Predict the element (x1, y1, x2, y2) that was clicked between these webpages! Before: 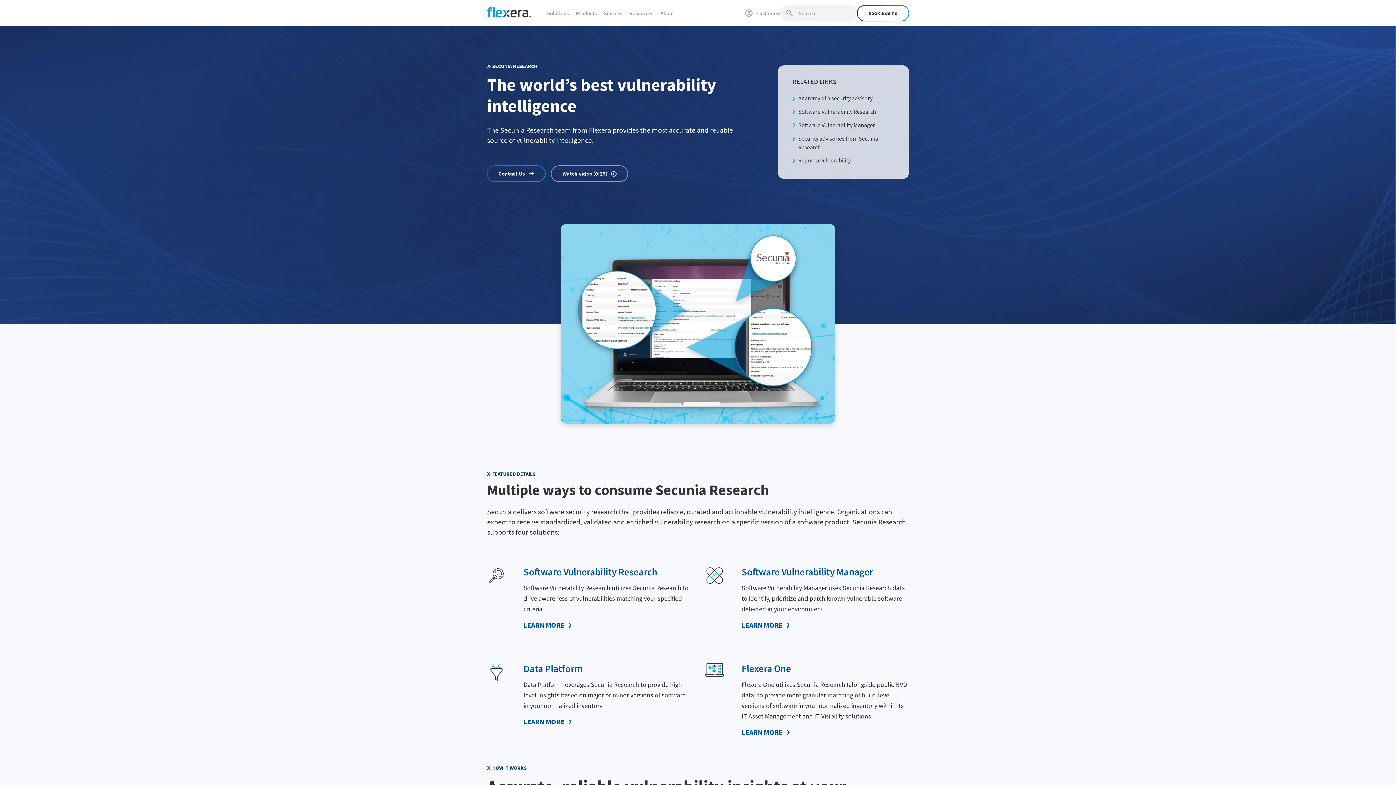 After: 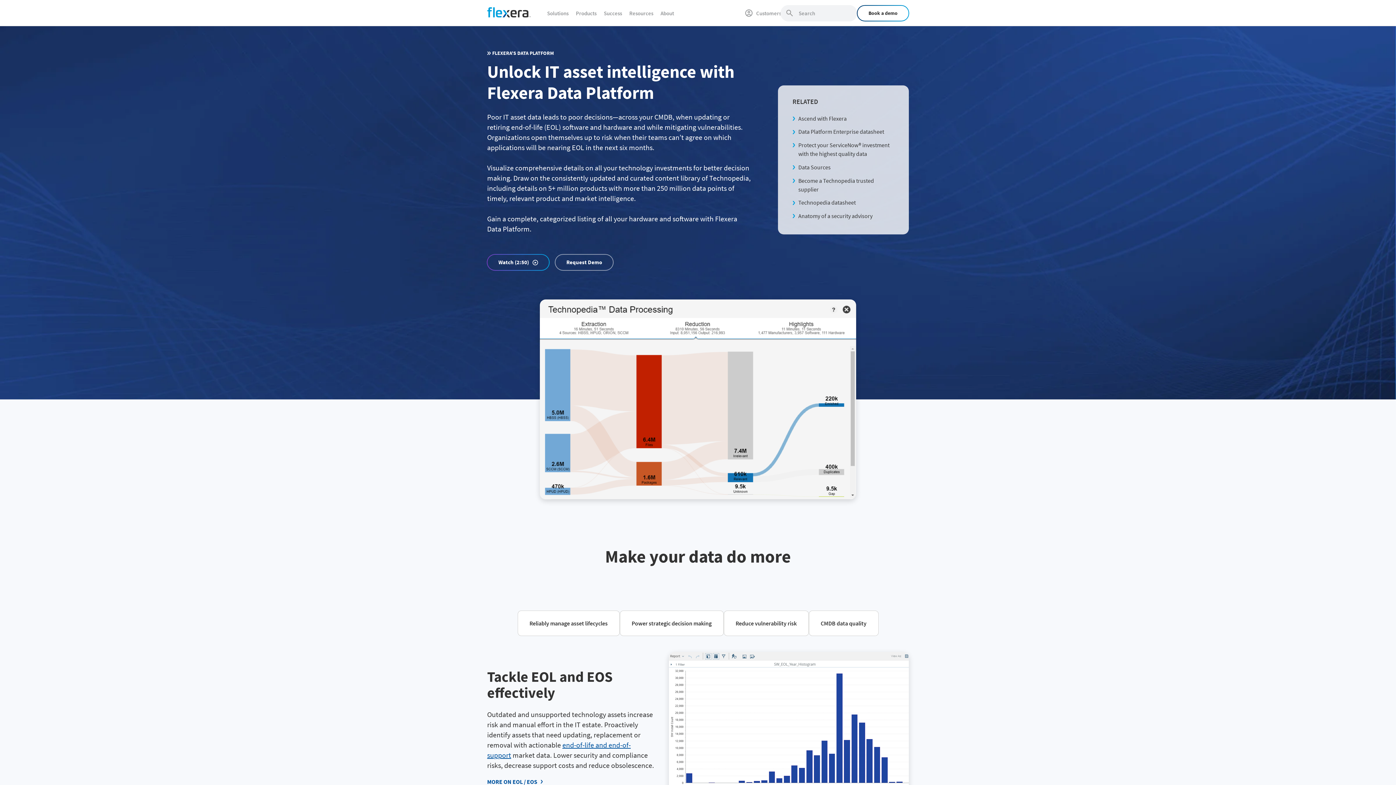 Action: bbox: (523, 662, 582, 674) label: Data Platform